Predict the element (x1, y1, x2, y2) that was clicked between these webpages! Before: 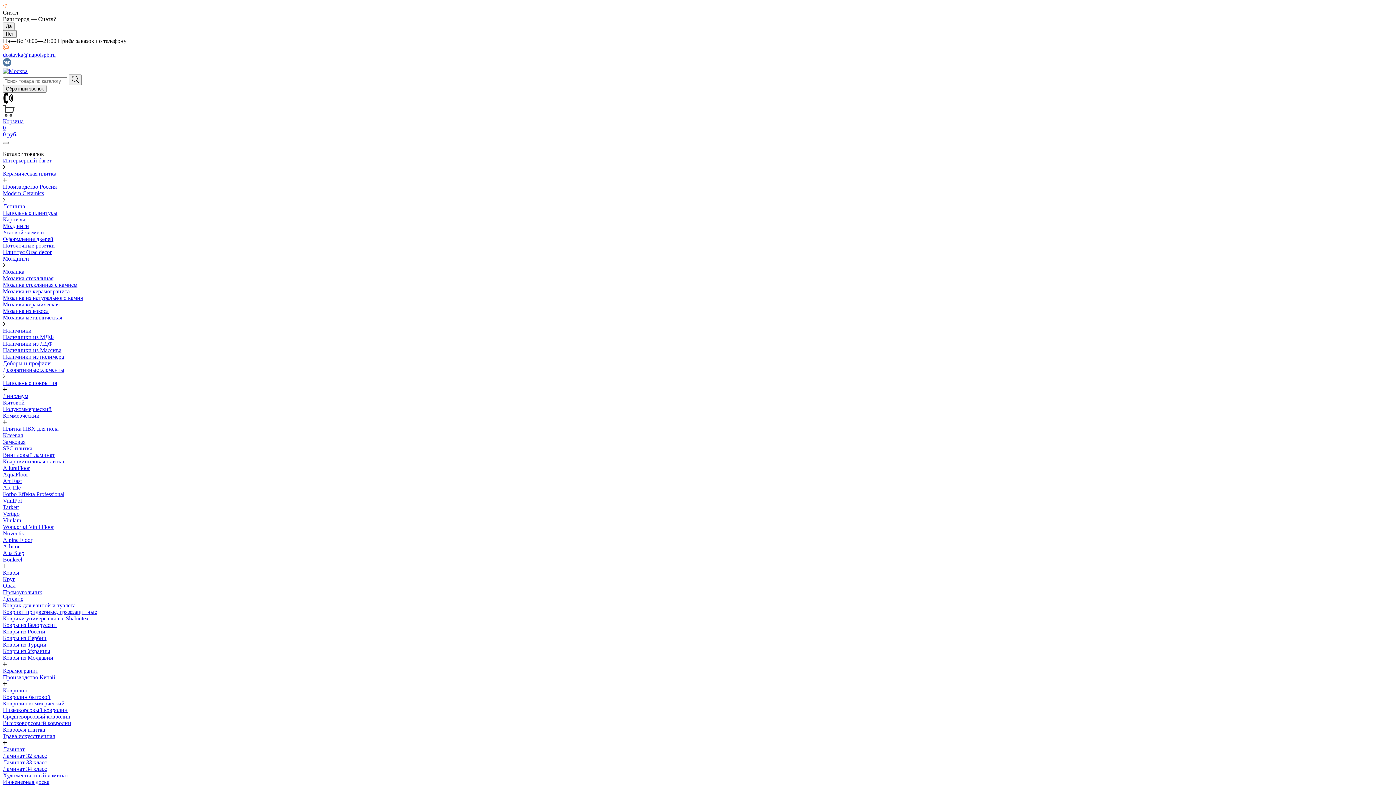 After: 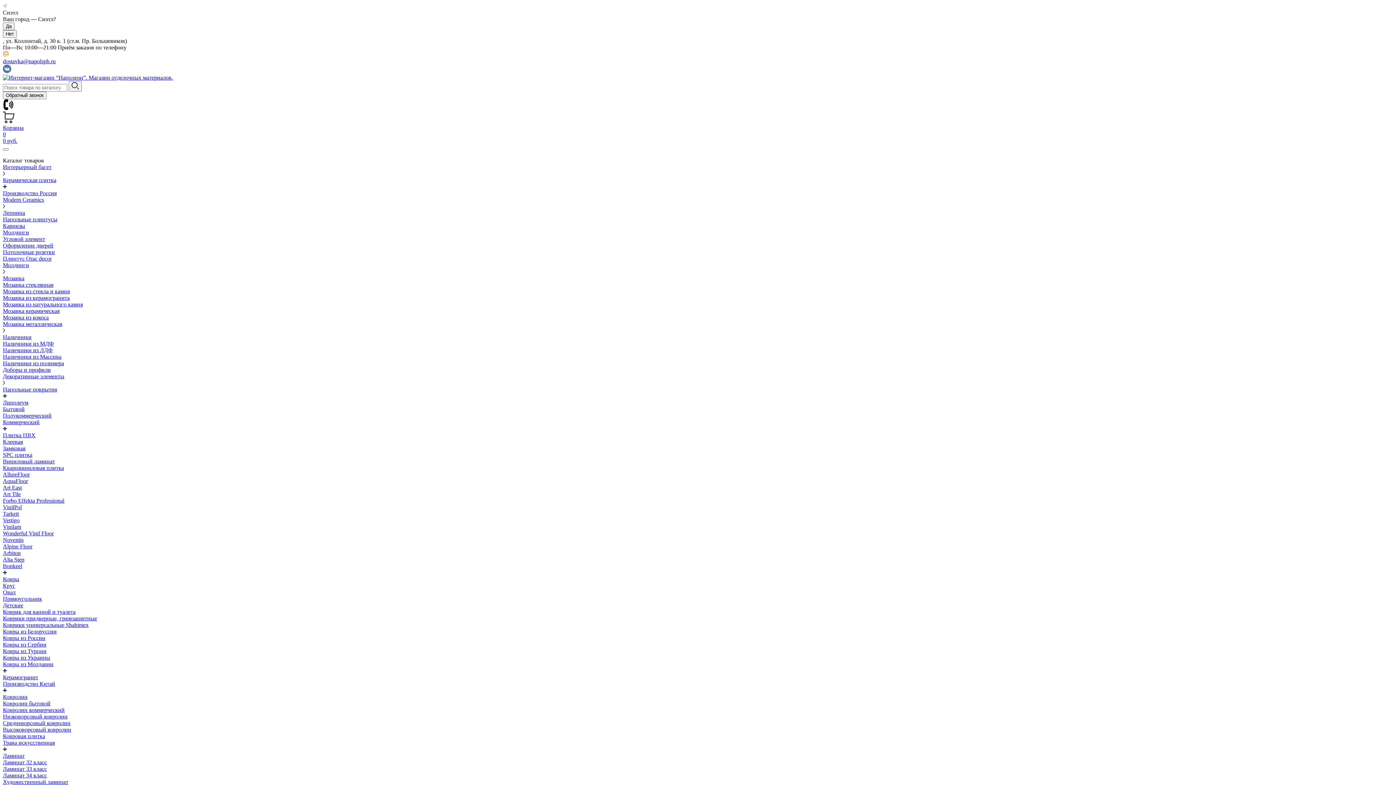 Action: label: Art East bbox: (2, 478, 21, 484)